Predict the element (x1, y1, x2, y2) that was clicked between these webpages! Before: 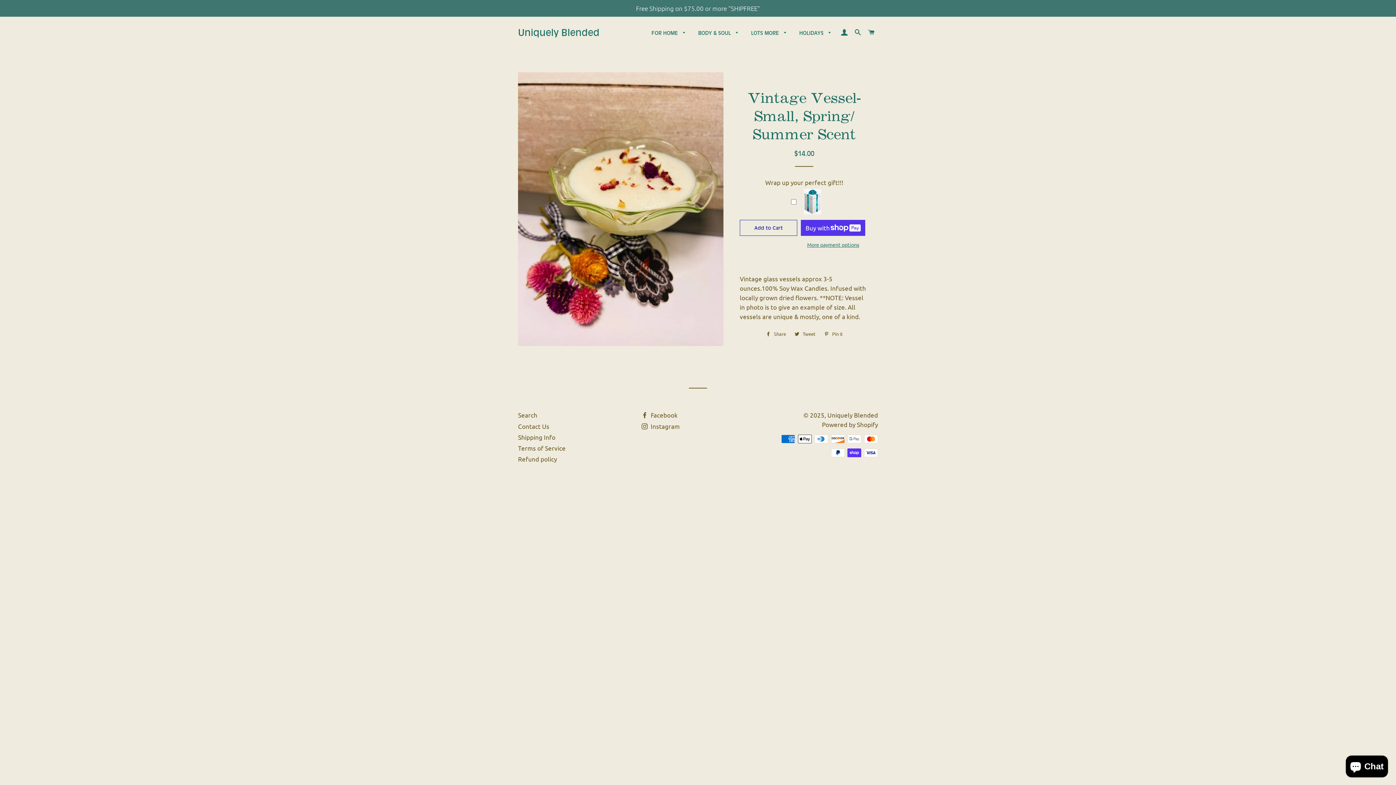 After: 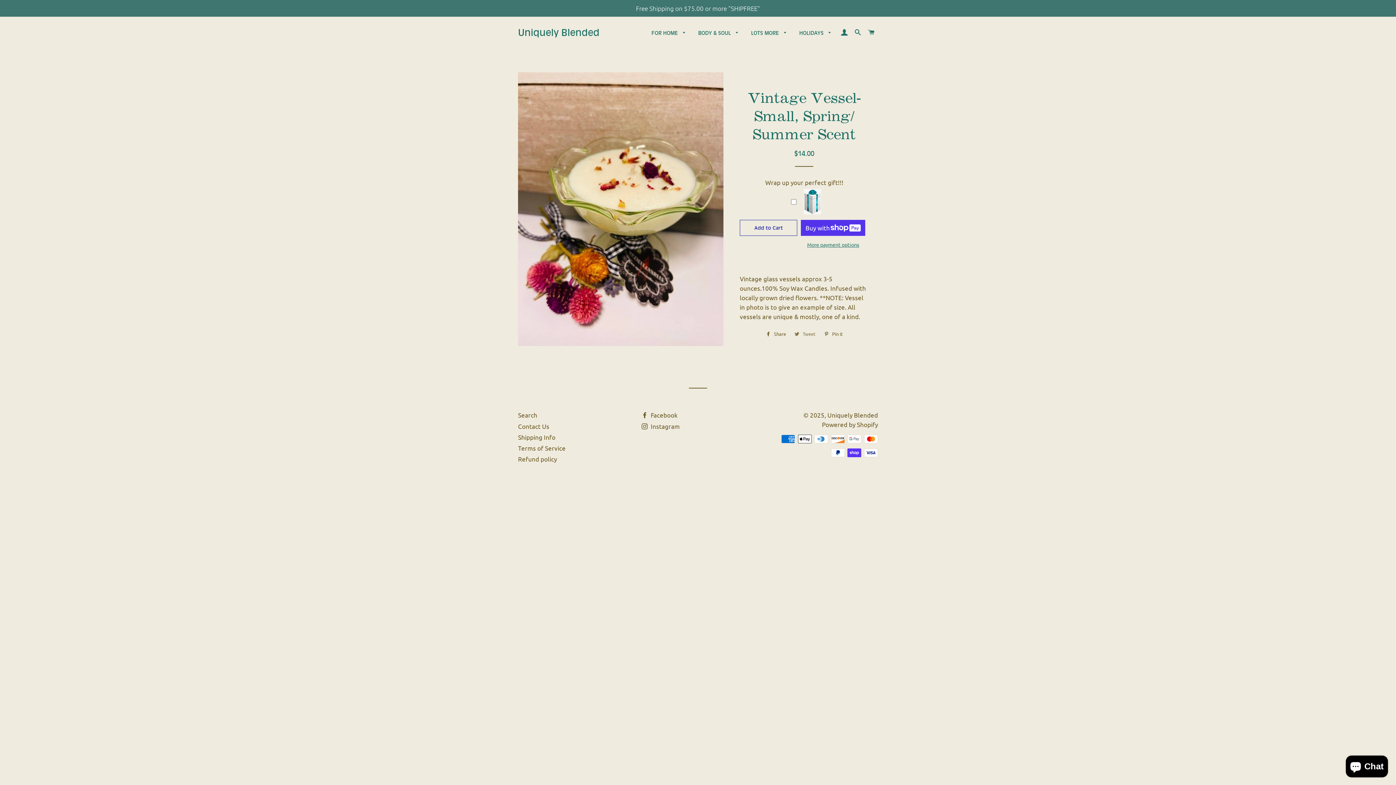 Action: bbox: (791, 321, 819, 332) label:  Tweet
Tweet on Twitter